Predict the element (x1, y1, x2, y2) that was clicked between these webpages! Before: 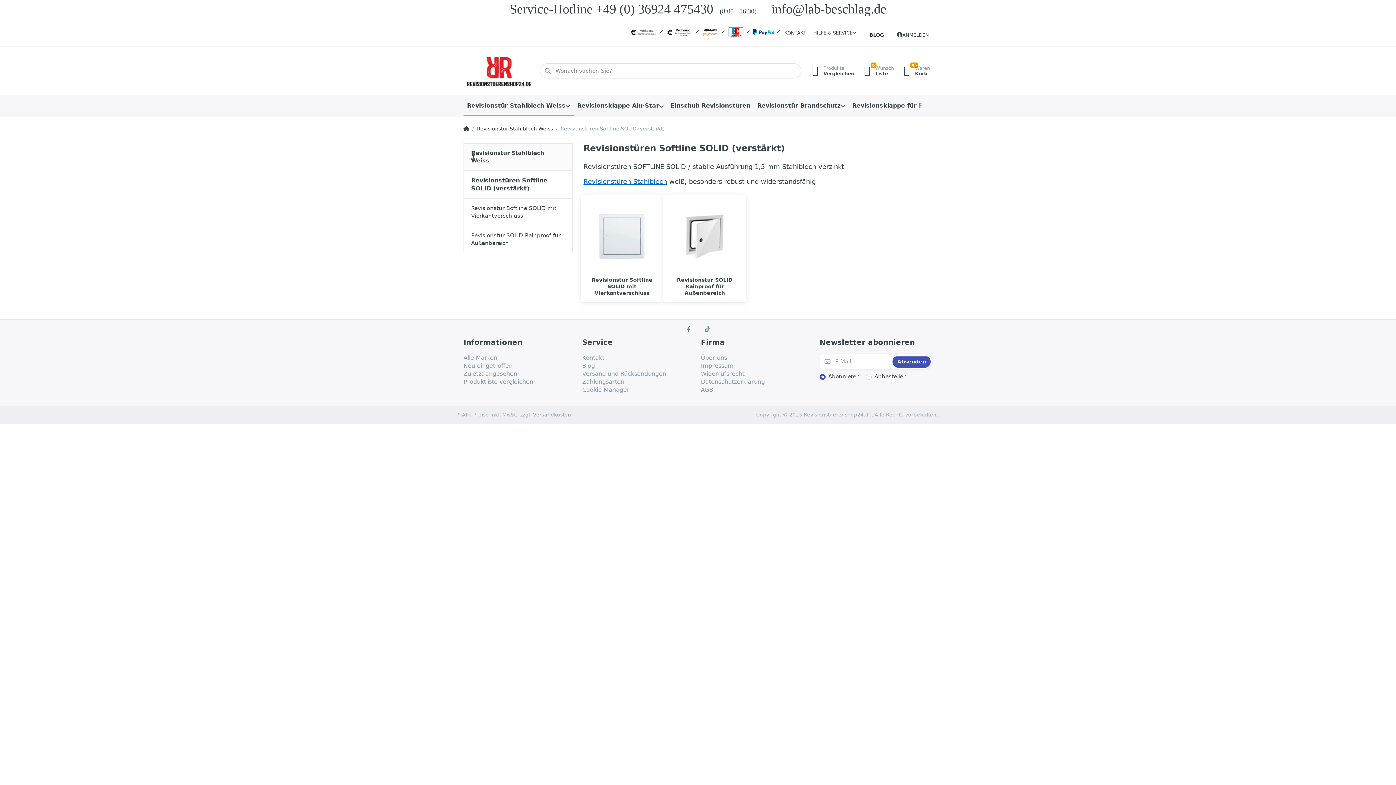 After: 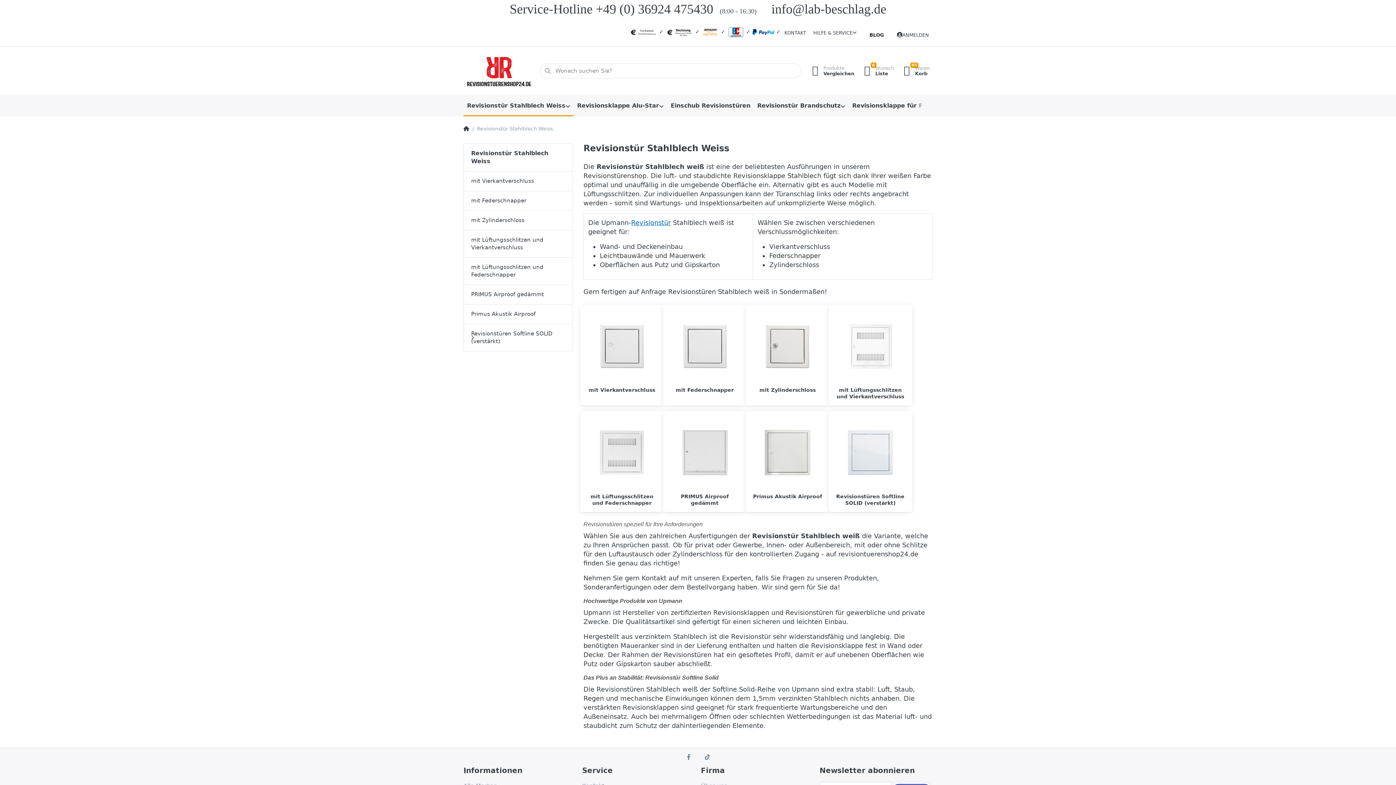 Action: label: Revisionstür Stahlblech Weiss bbox: (463, 94, 573, 117)